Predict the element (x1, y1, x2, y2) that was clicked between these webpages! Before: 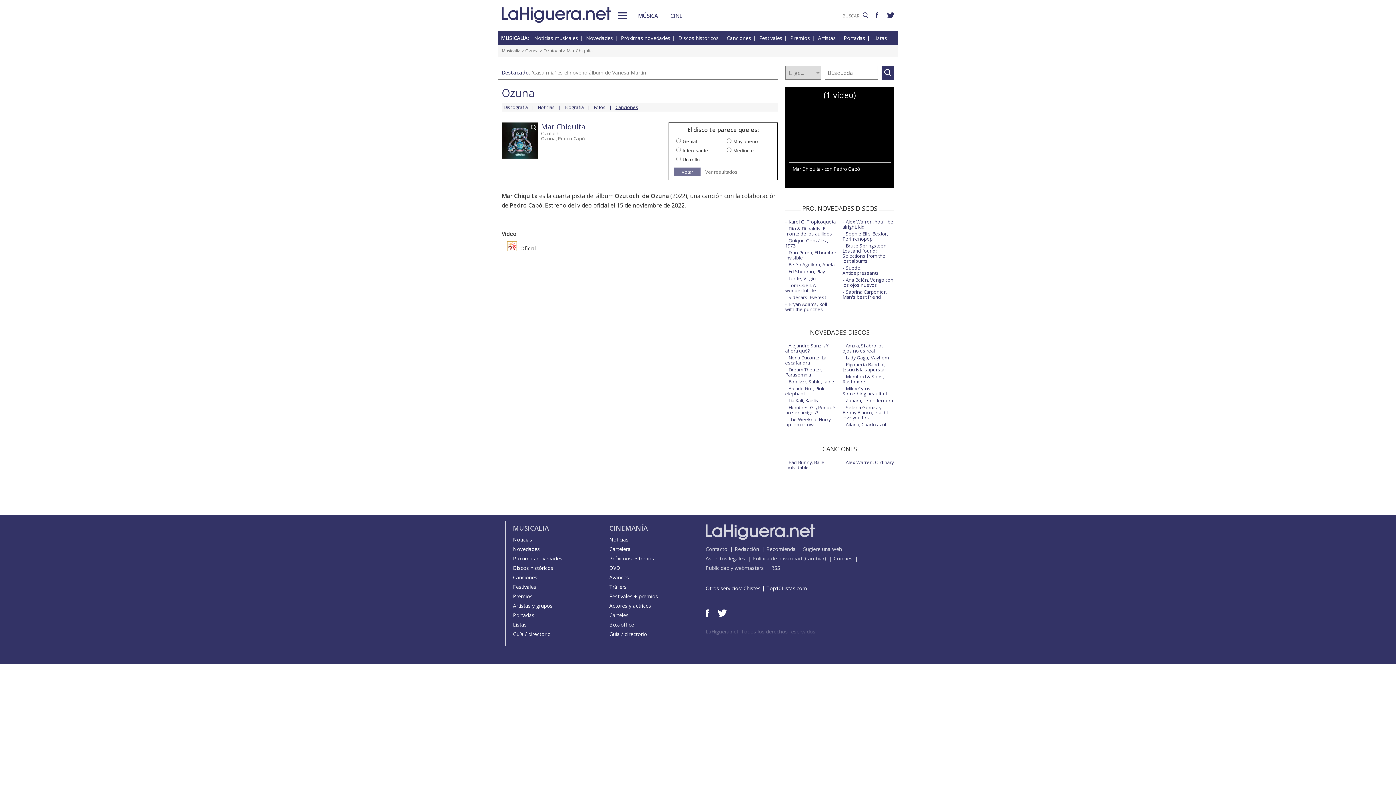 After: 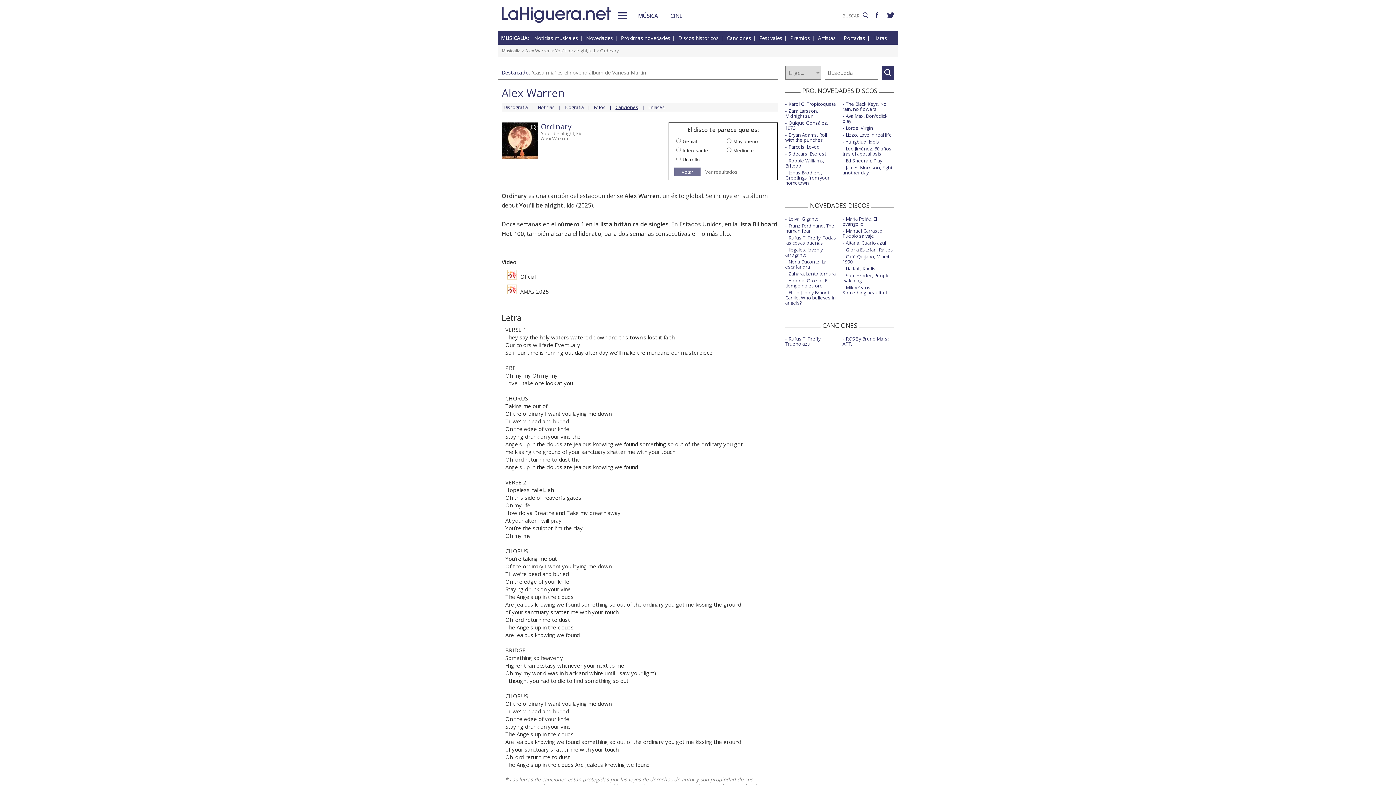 Action: label: Alex Warren, Ordinary bbox: (846, 459, 894, 465)